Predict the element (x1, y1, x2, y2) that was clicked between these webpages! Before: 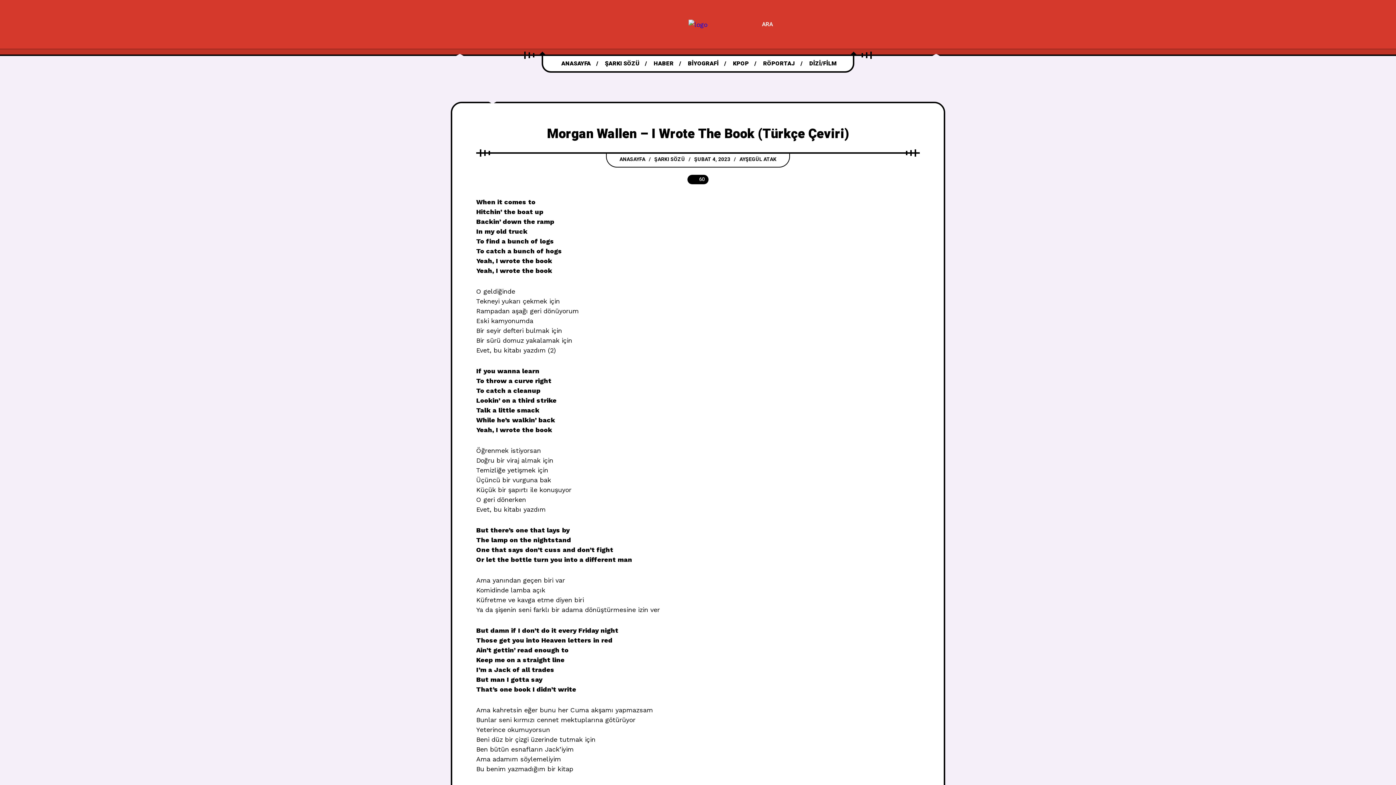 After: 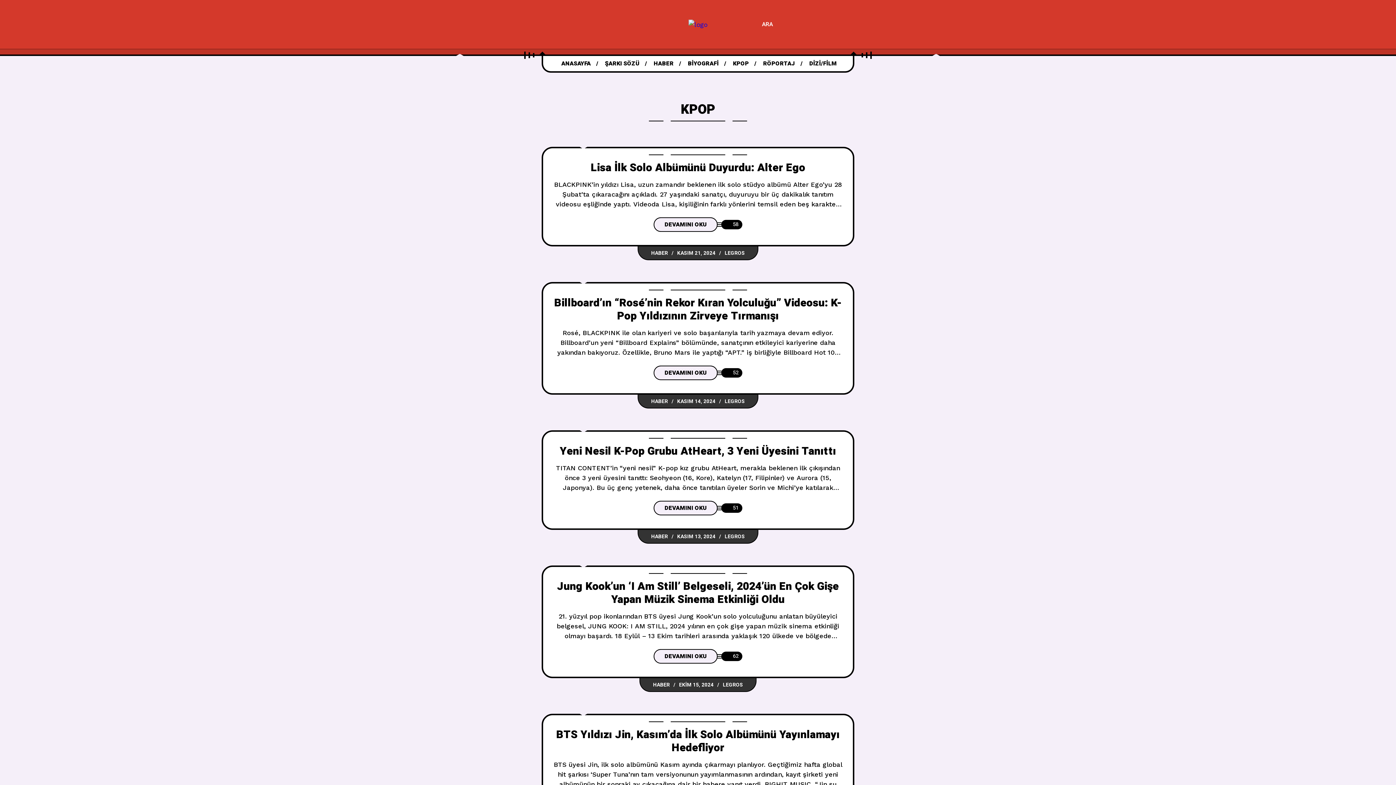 Action: bbox: (733, 56, 749, 71) label: KPOP